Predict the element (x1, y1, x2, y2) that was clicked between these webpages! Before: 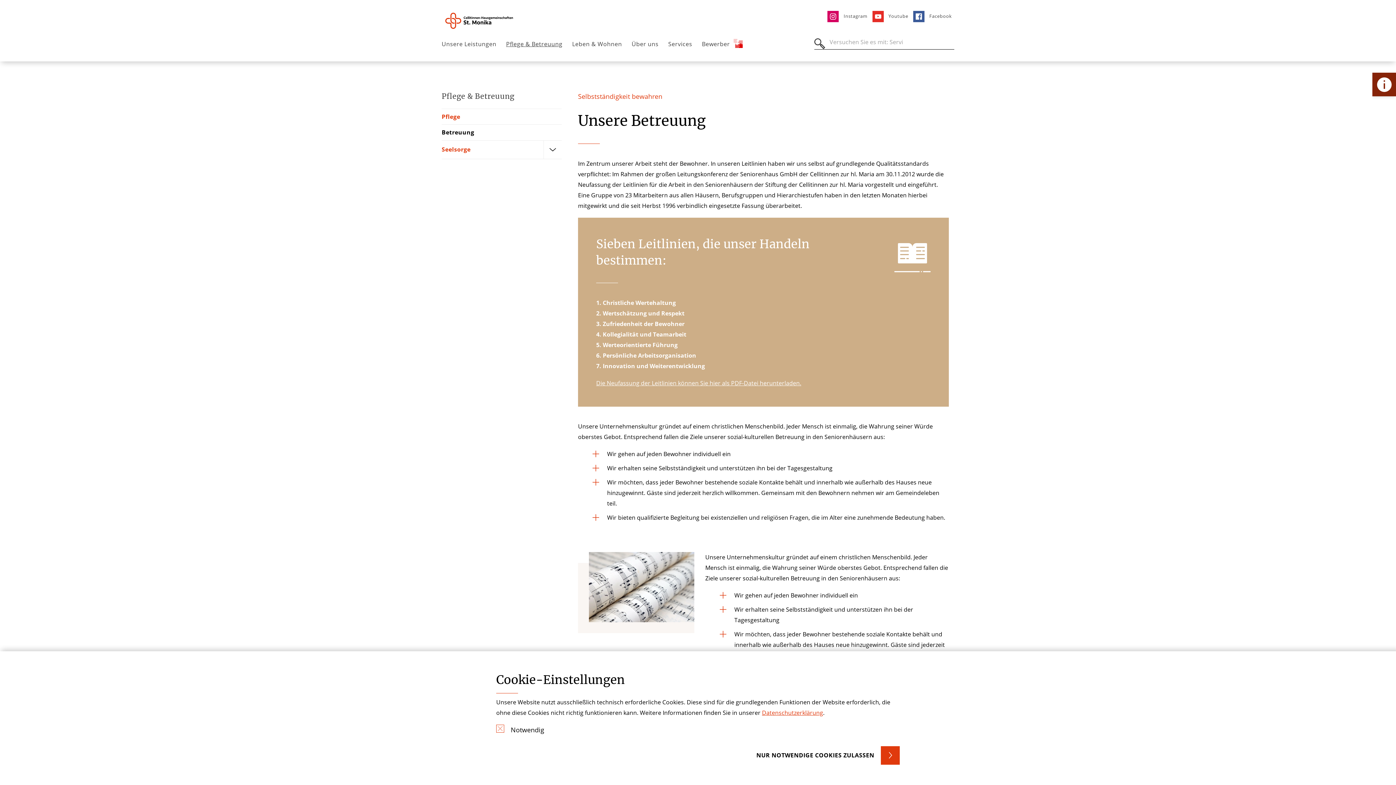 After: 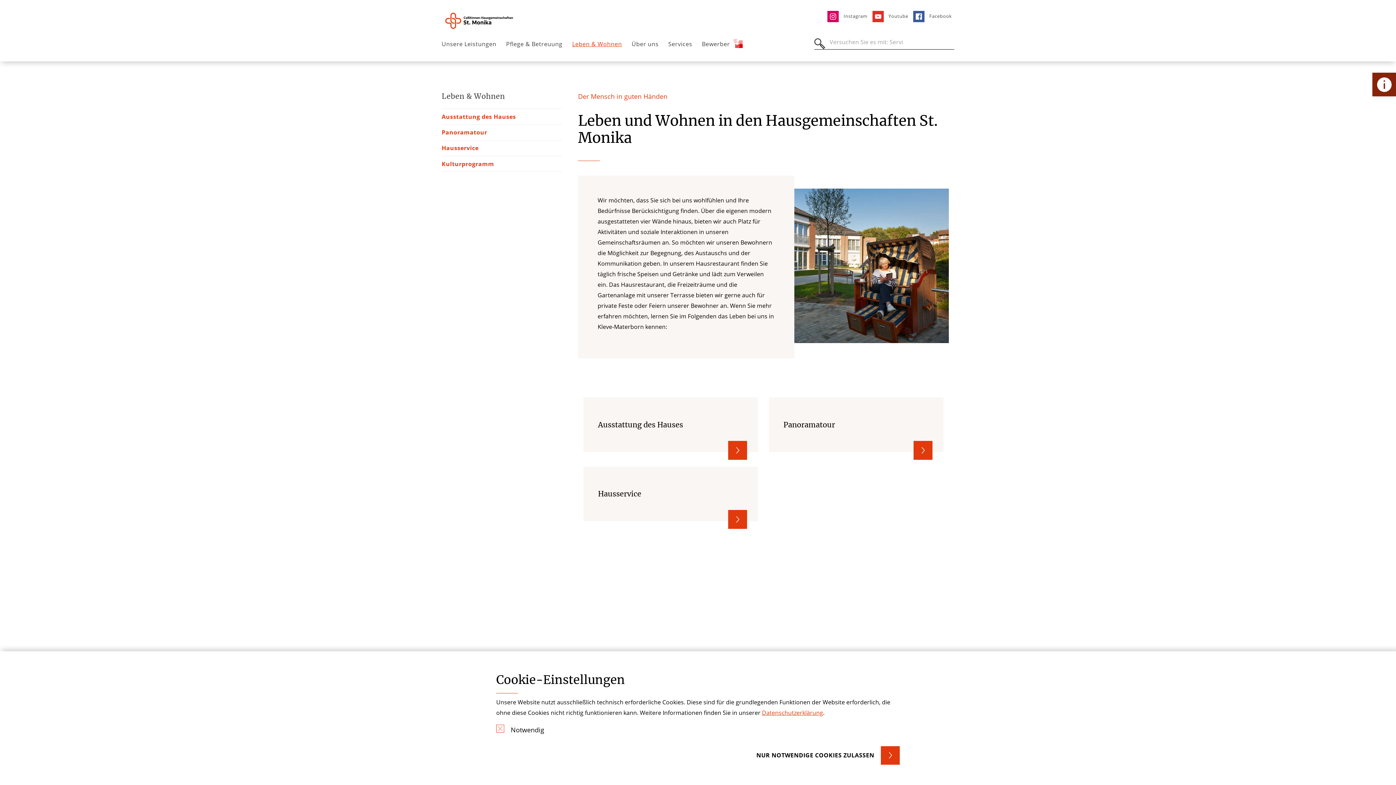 Action: bbox: (567, 34, 626, 54) label: Leben & Wohnen